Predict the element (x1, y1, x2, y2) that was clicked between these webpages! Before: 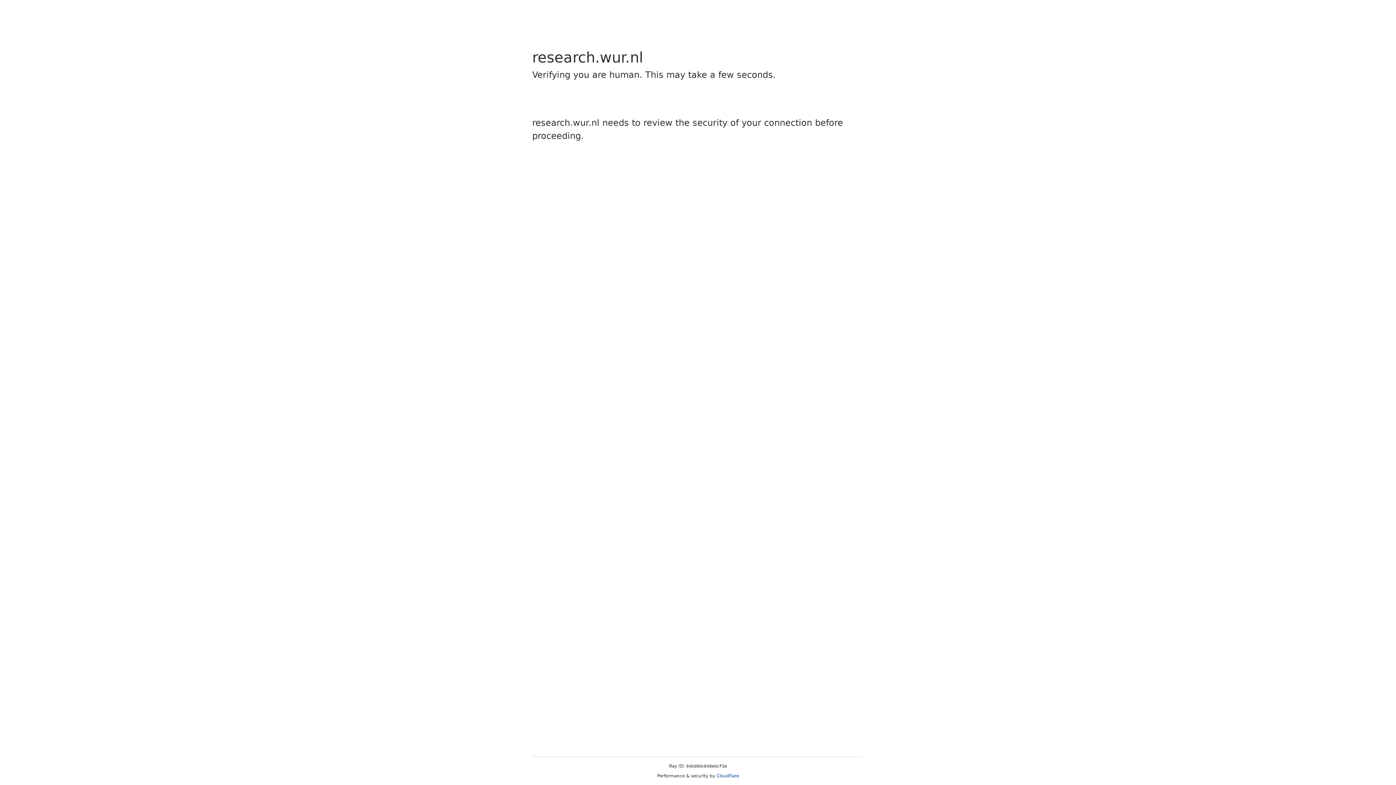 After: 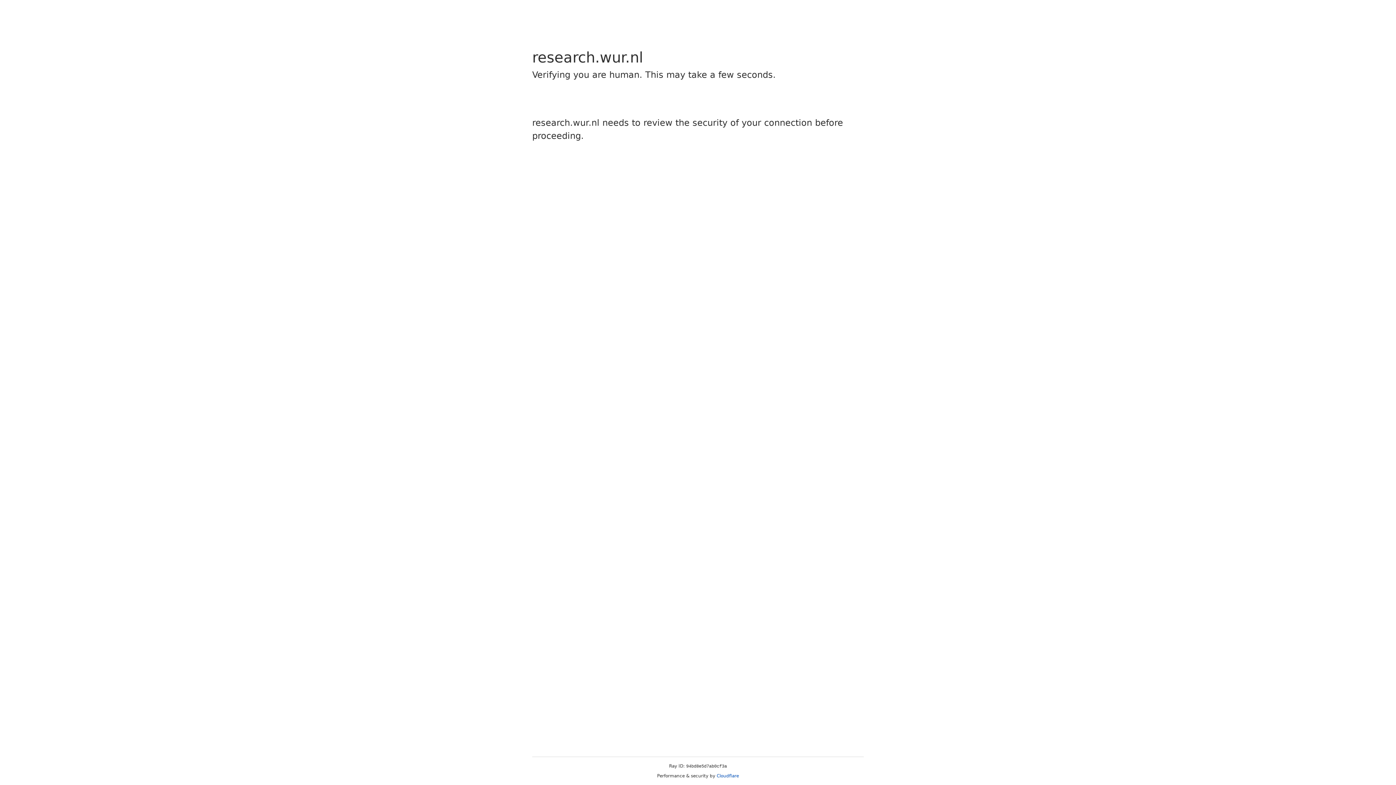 Action: label: Cloudflare bbox: (716, 773, 739, 778)